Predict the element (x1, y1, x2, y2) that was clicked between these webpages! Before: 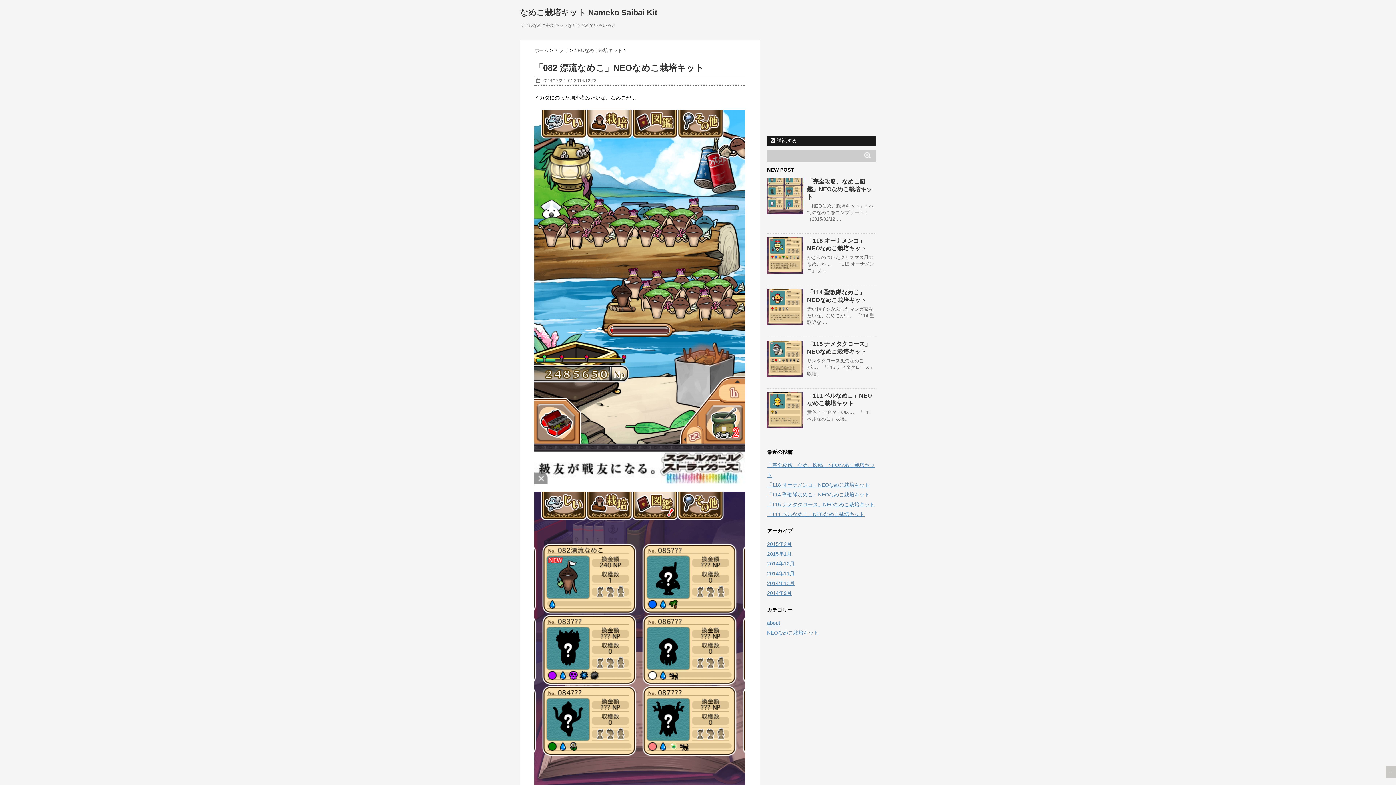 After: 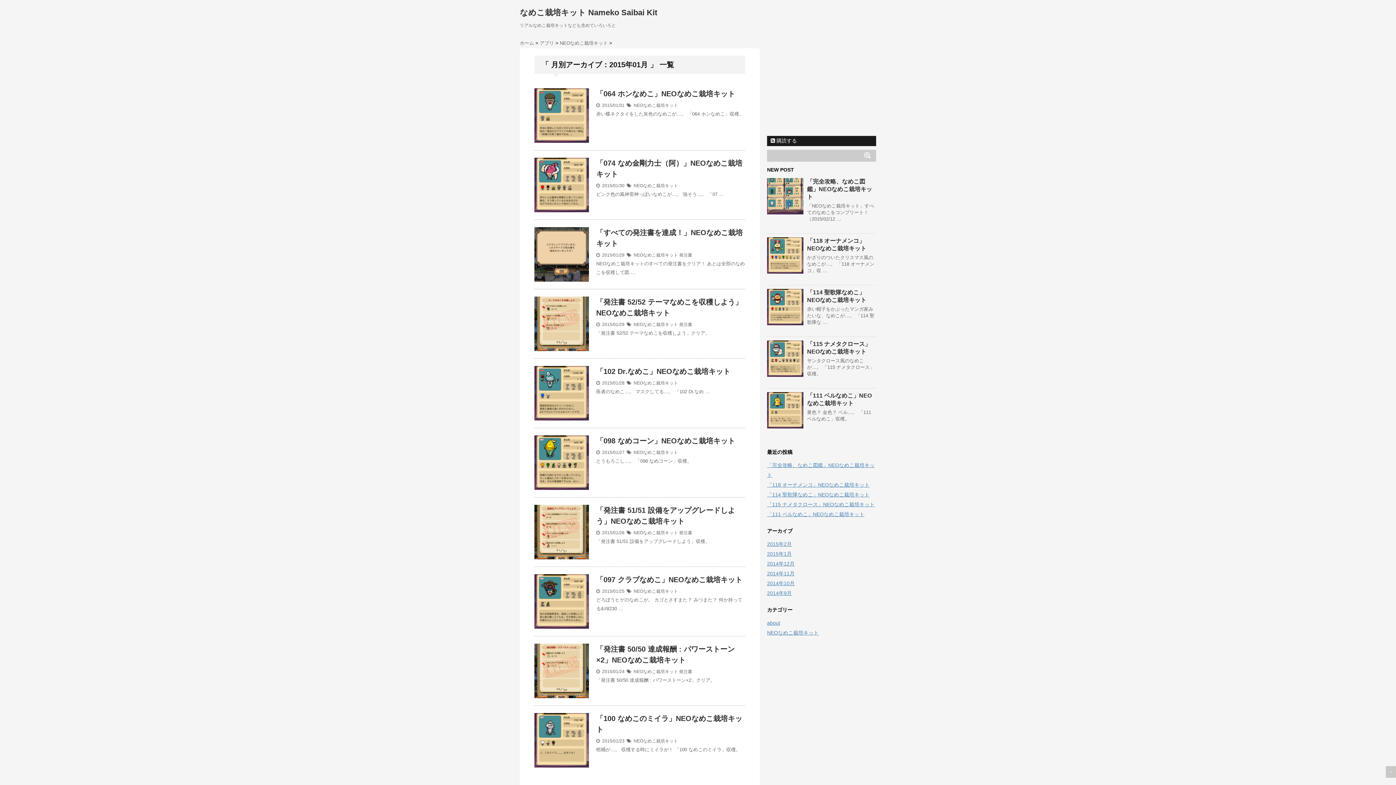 Action: bbox: (767, 551, 792, 557) label: 2015年1月